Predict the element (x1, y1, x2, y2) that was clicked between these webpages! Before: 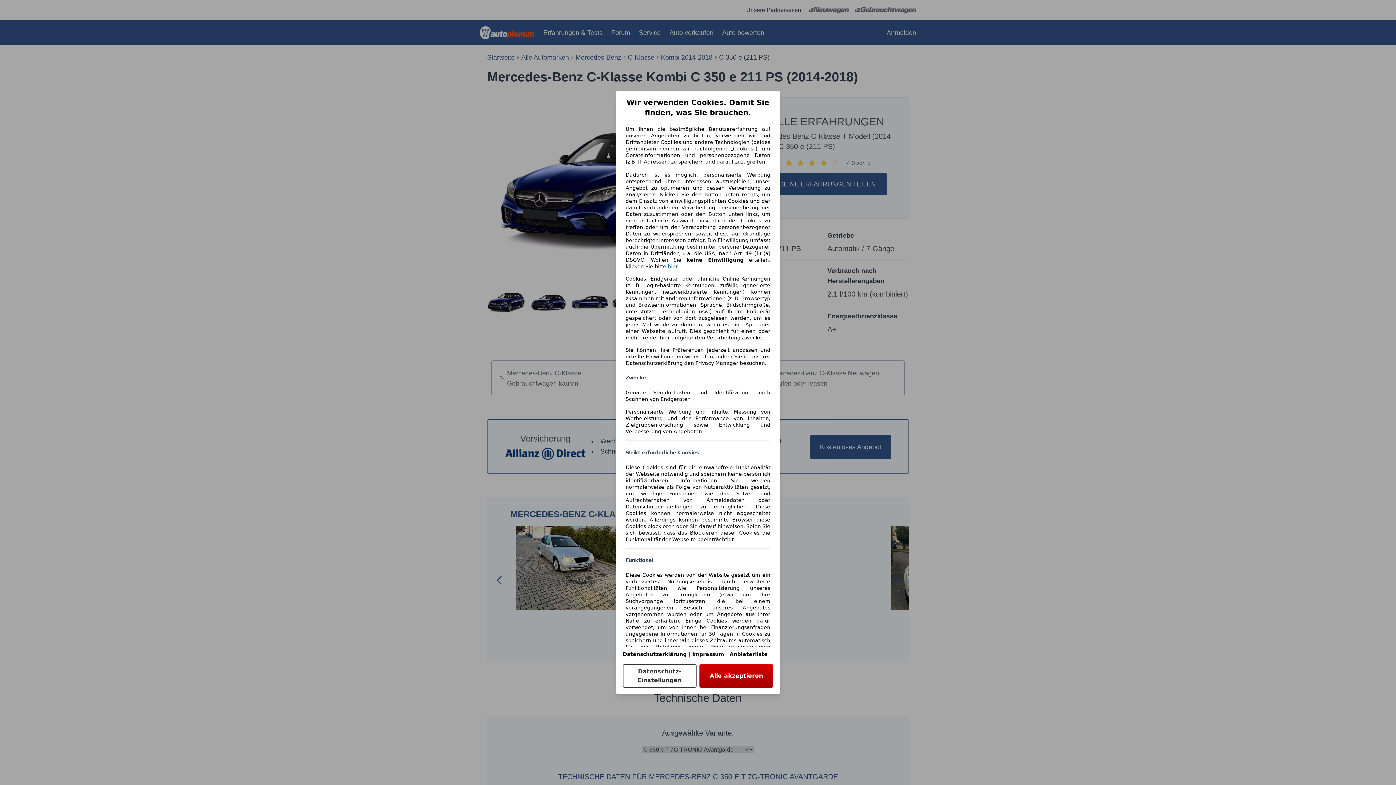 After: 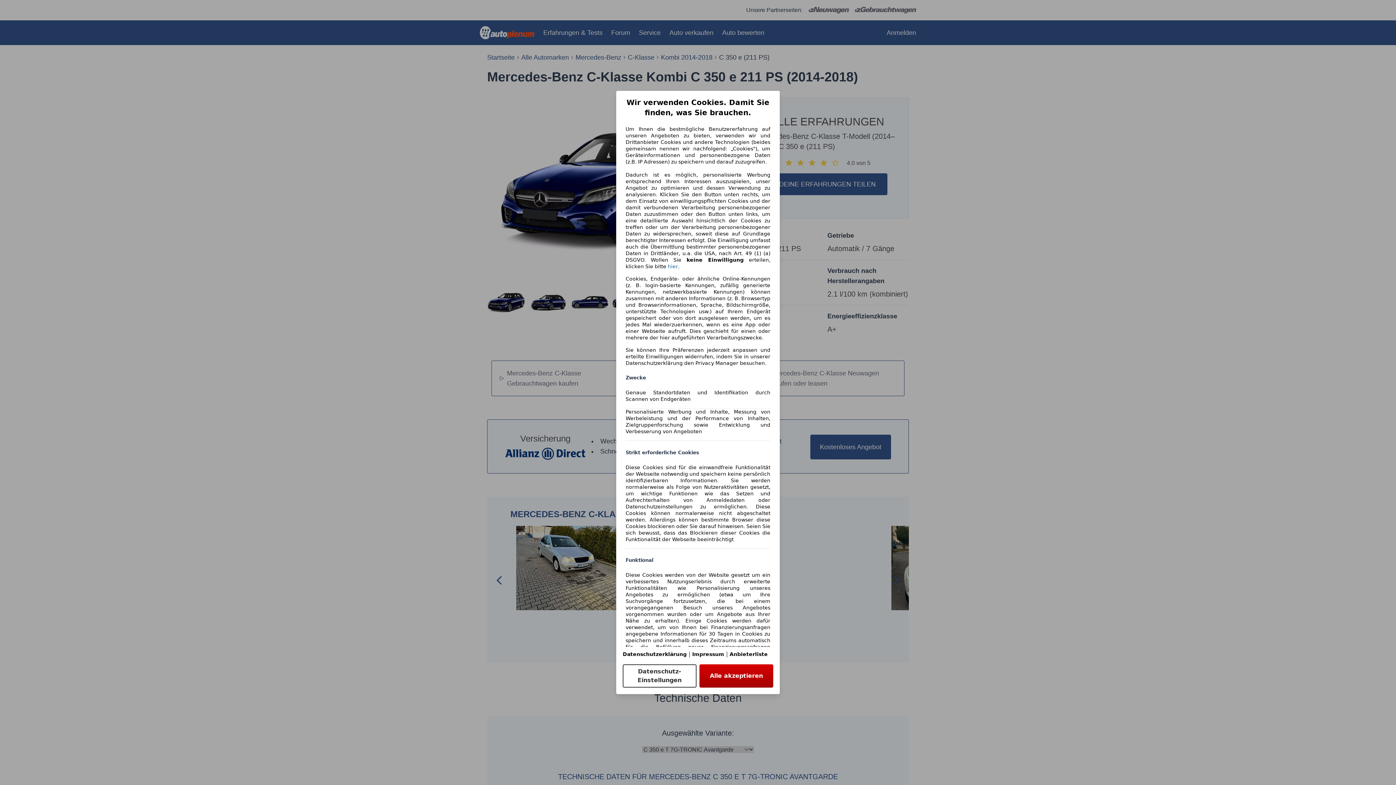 Action: label: Anbieterliste bbox: (729, 651, 768, 657)